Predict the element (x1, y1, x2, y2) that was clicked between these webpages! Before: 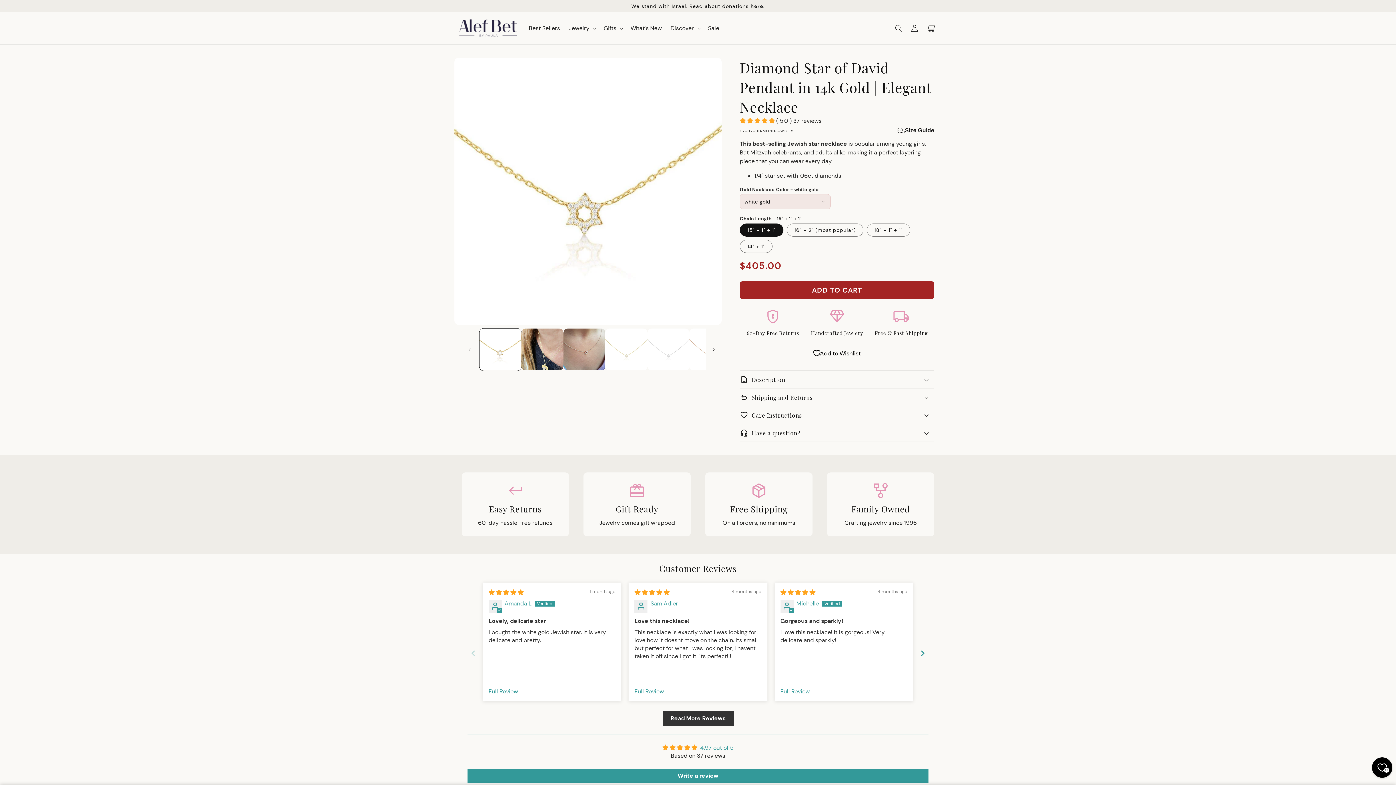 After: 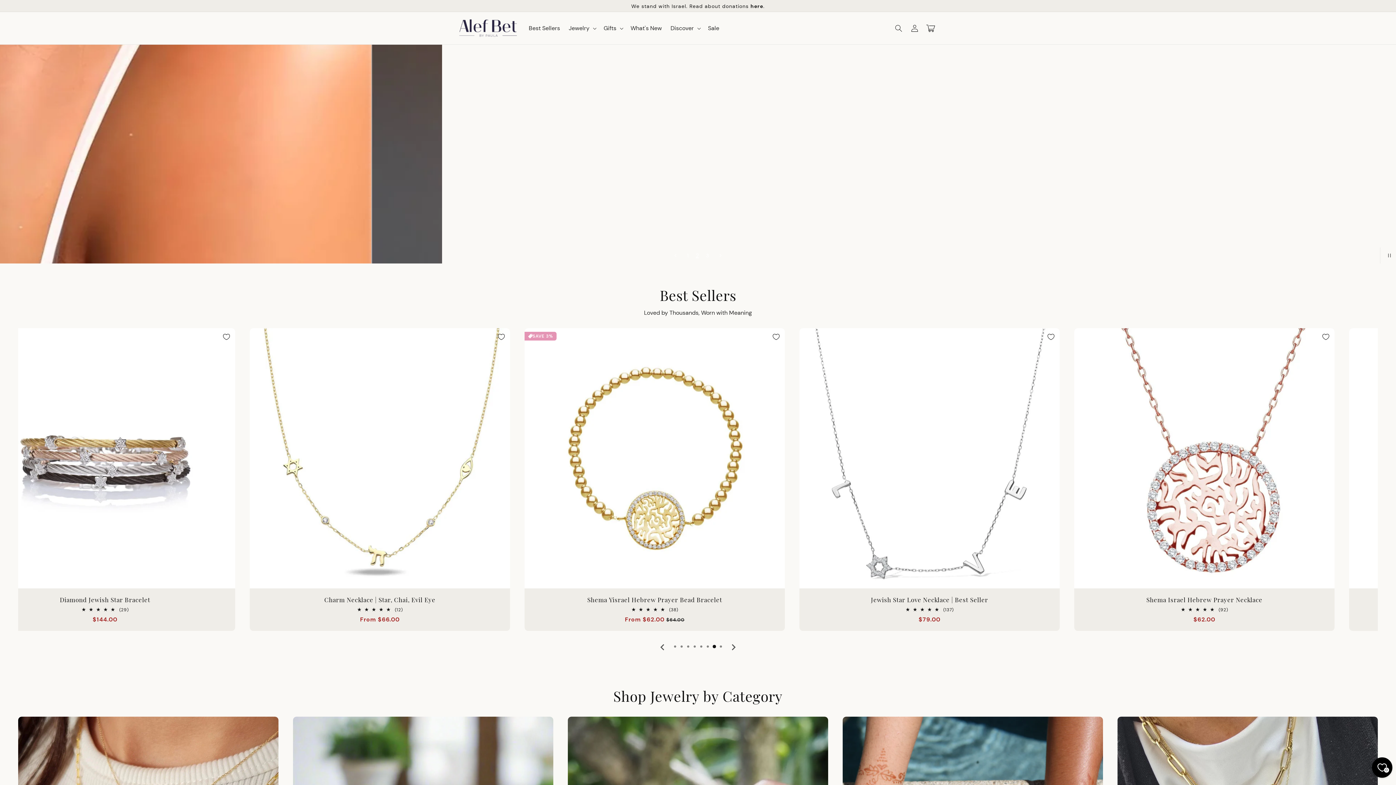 Action: bbox: (459, 19, 517, 37)